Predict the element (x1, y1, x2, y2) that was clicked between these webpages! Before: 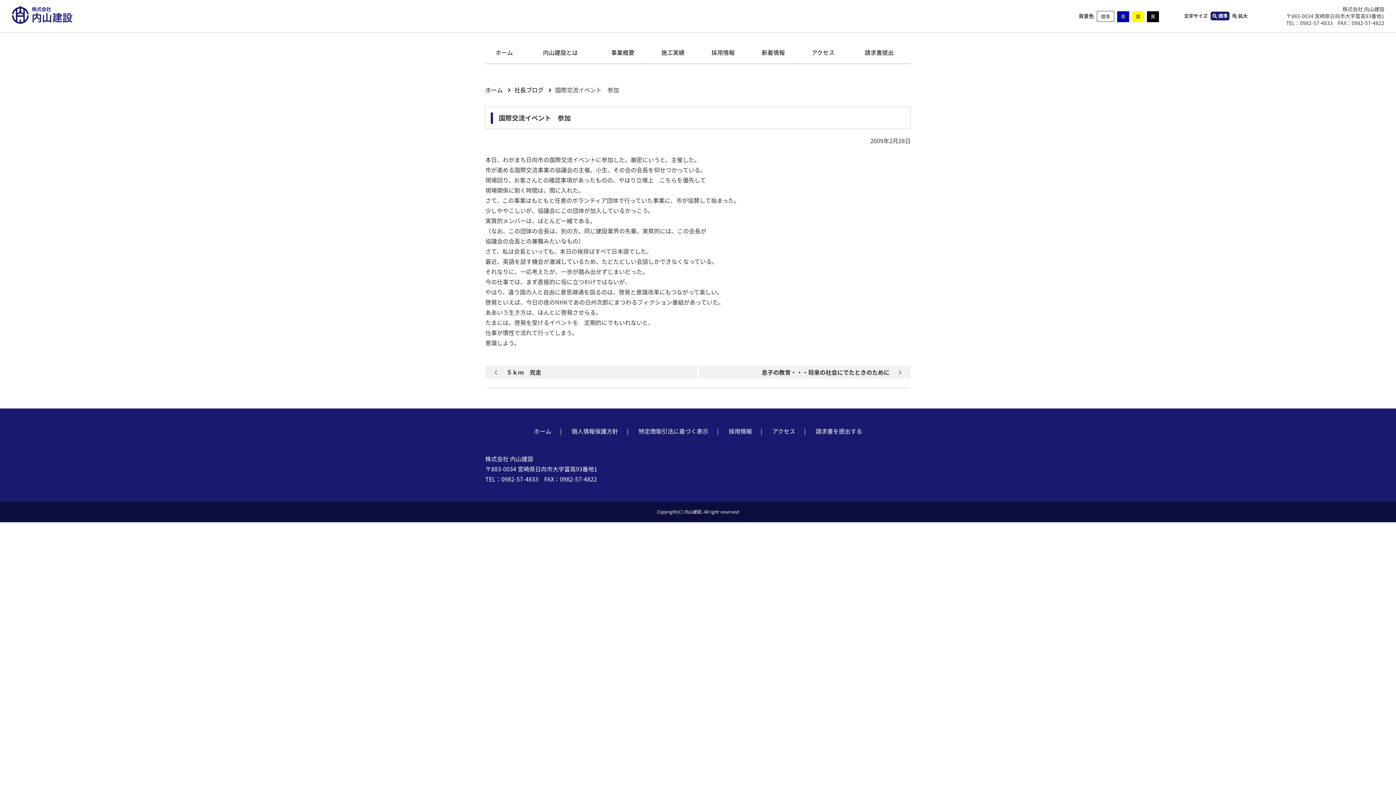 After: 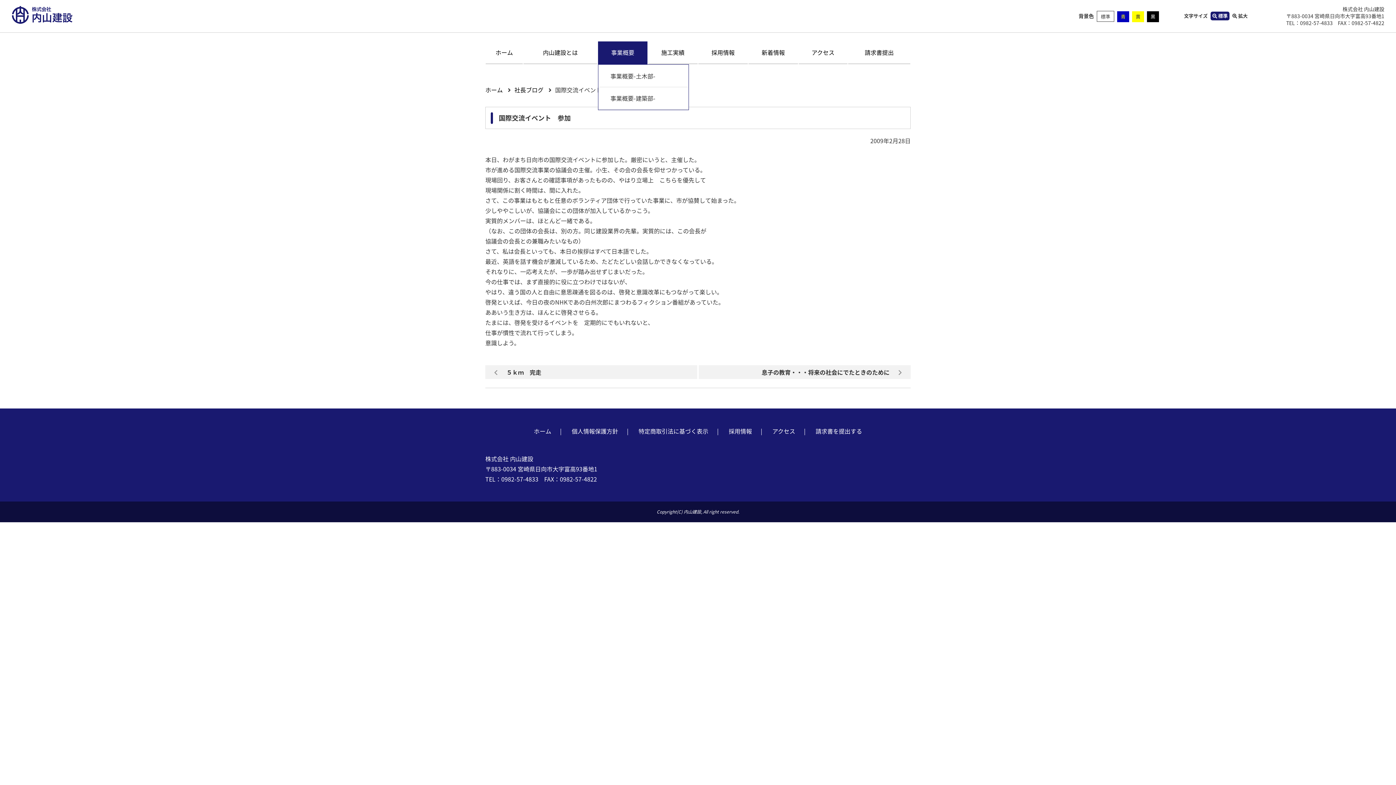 Action: bbox: (598, 41, 647, 64) label: 事業概要